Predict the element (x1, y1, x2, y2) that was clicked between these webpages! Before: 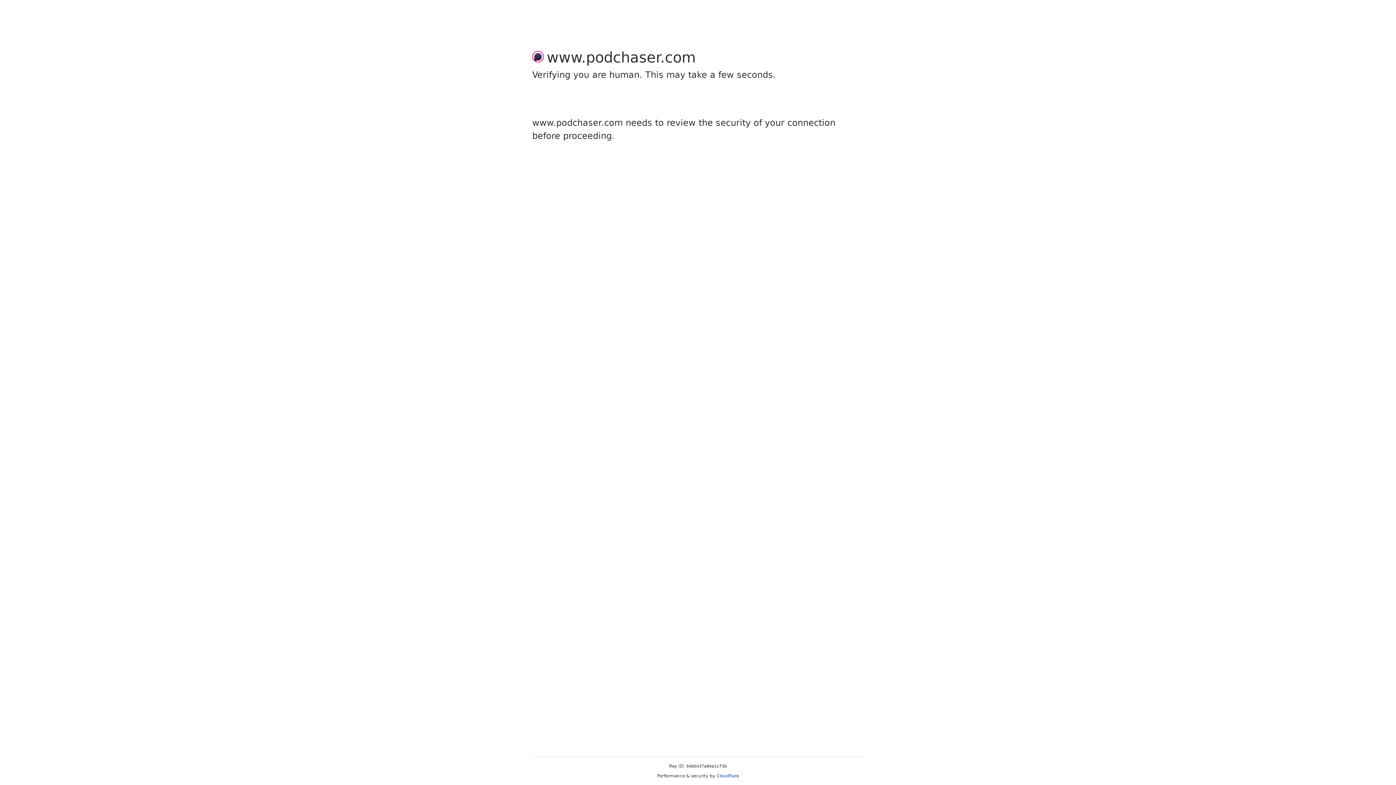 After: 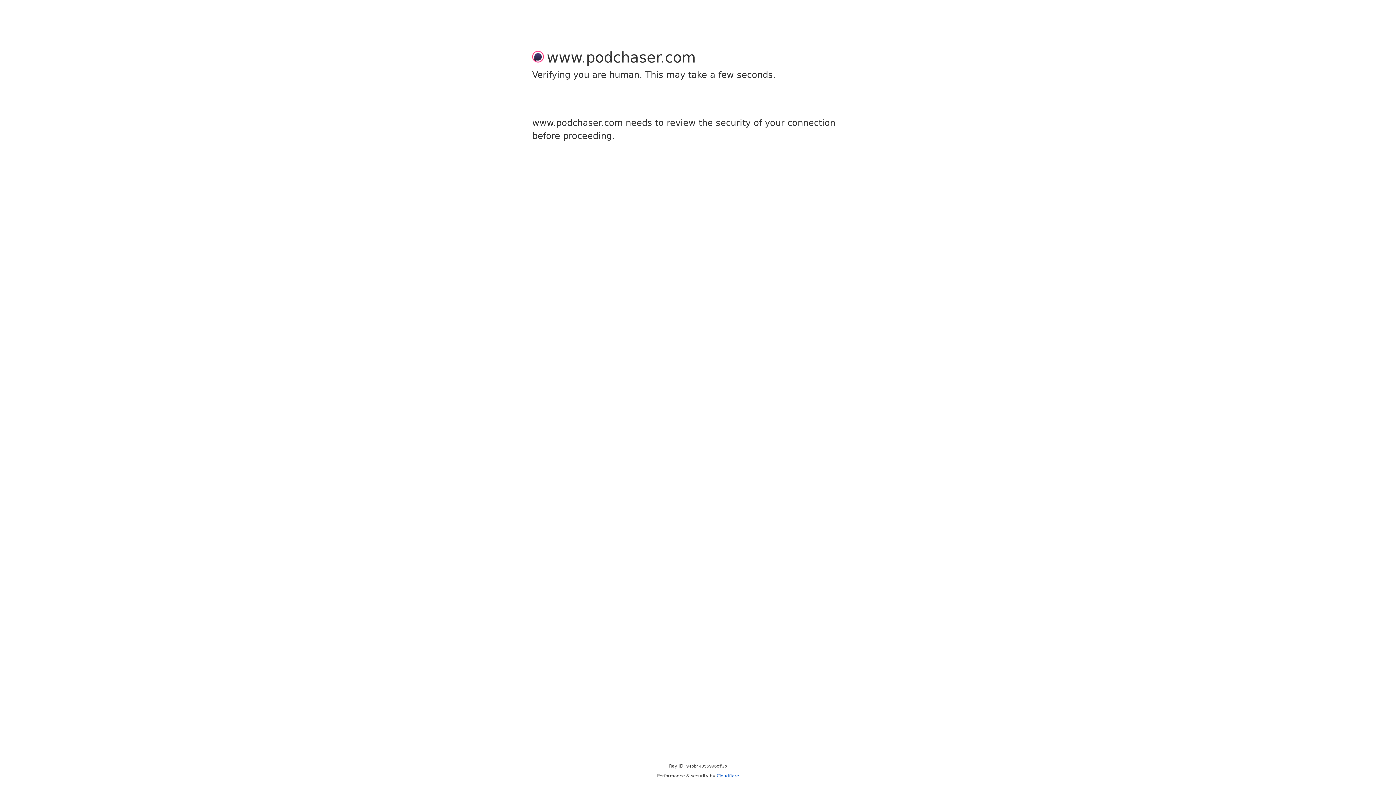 Action: label: Cloudflare bbox: (716, 773, 739, 778)